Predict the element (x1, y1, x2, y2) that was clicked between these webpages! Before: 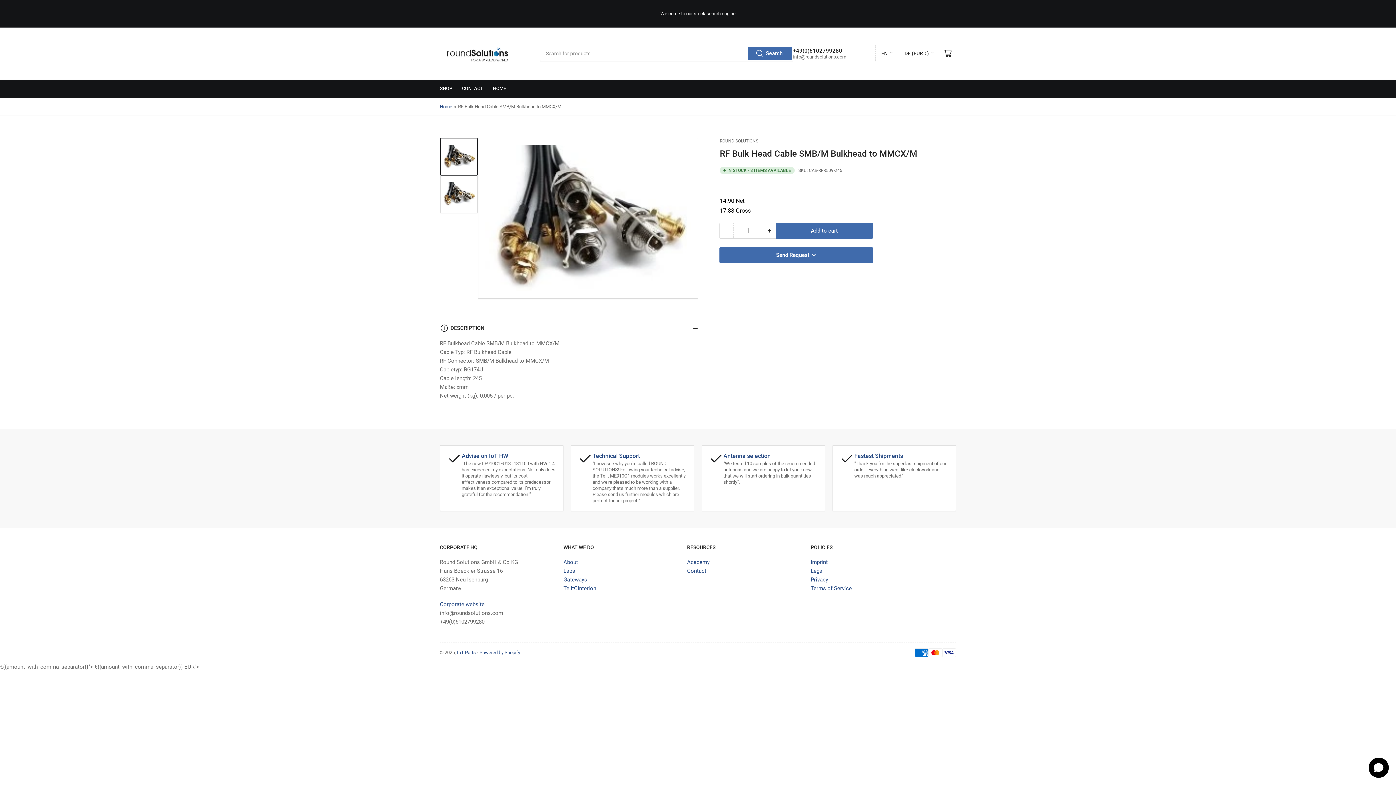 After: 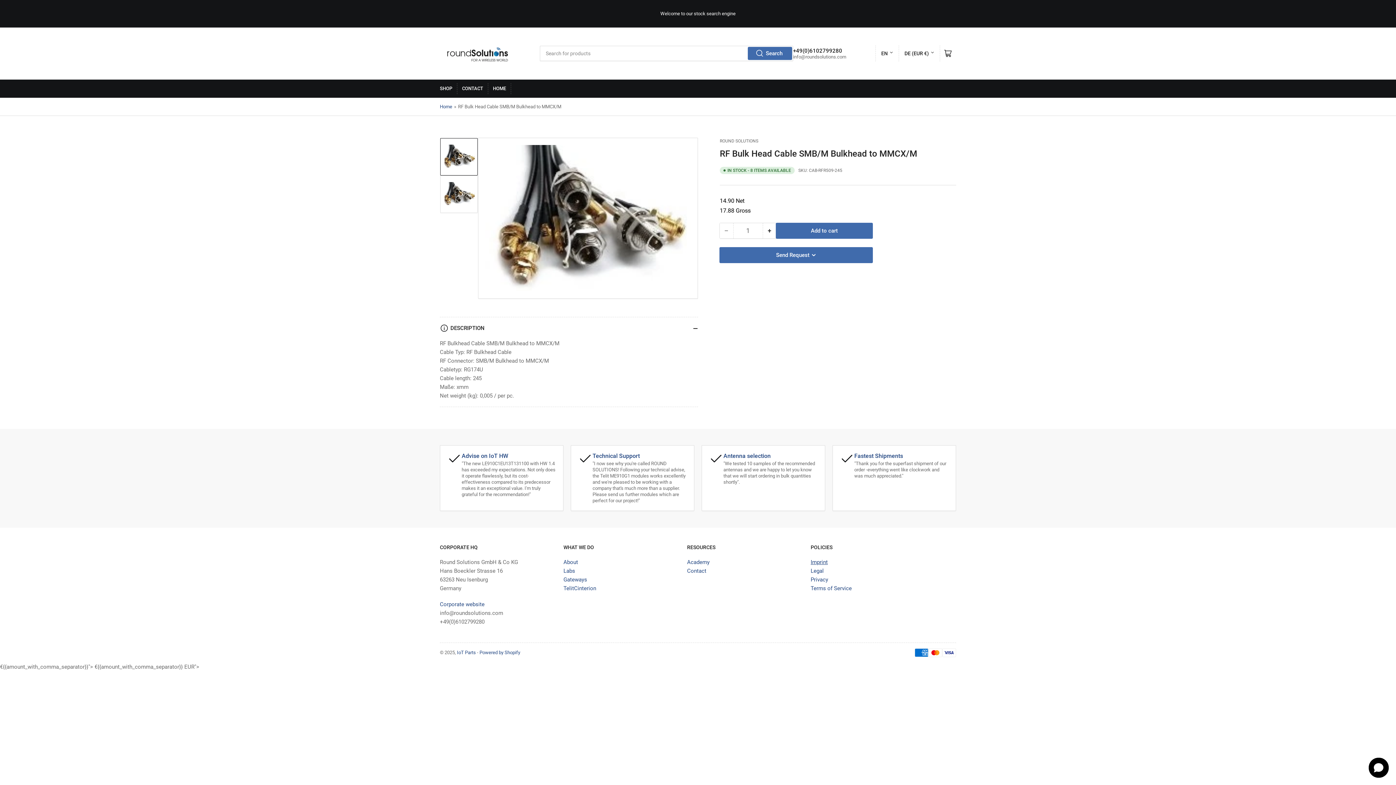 Action: bbox: (810, 559, 828, 565) label: Imprint
